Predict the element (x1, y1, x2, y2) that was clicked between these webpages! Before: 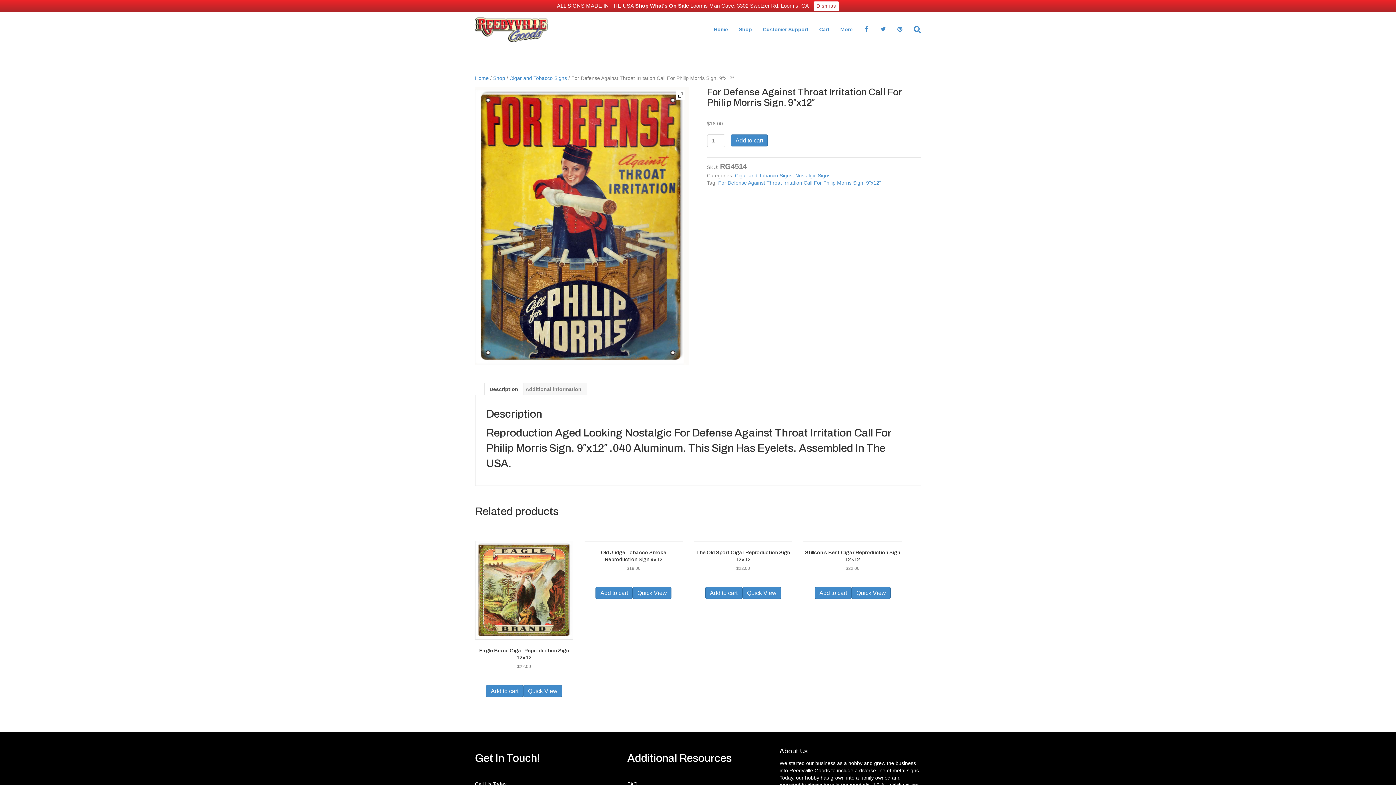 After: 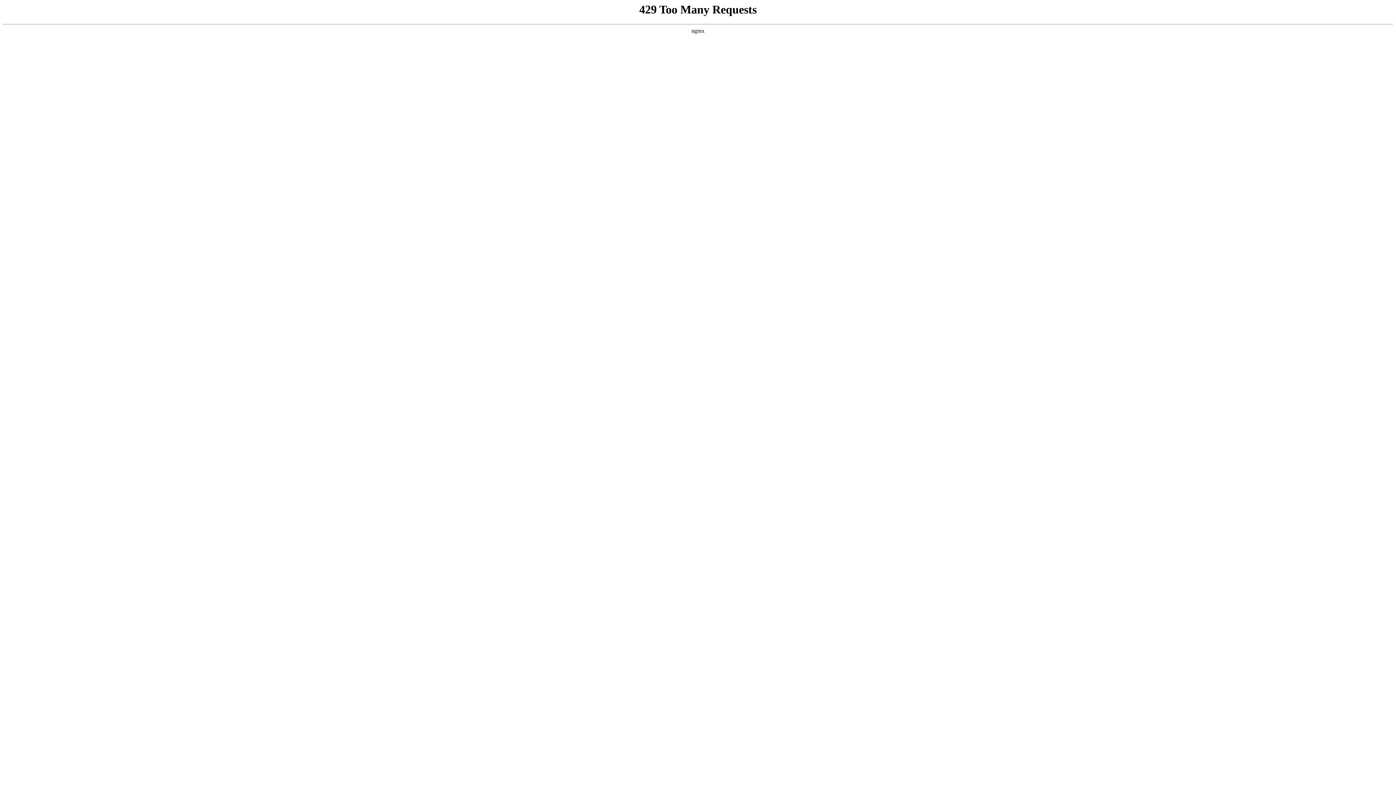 Action: bbox: (627, 781, 637, 787) label: FAQ